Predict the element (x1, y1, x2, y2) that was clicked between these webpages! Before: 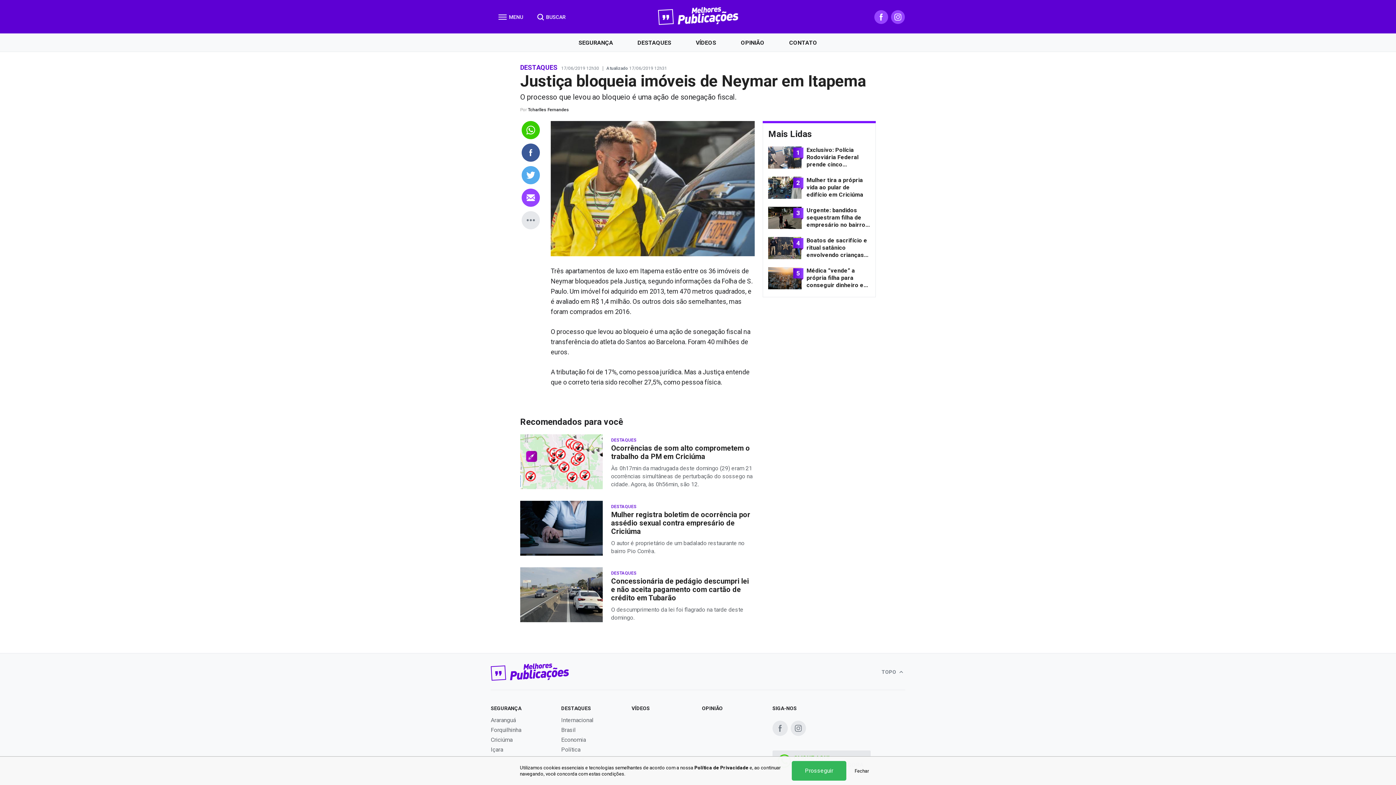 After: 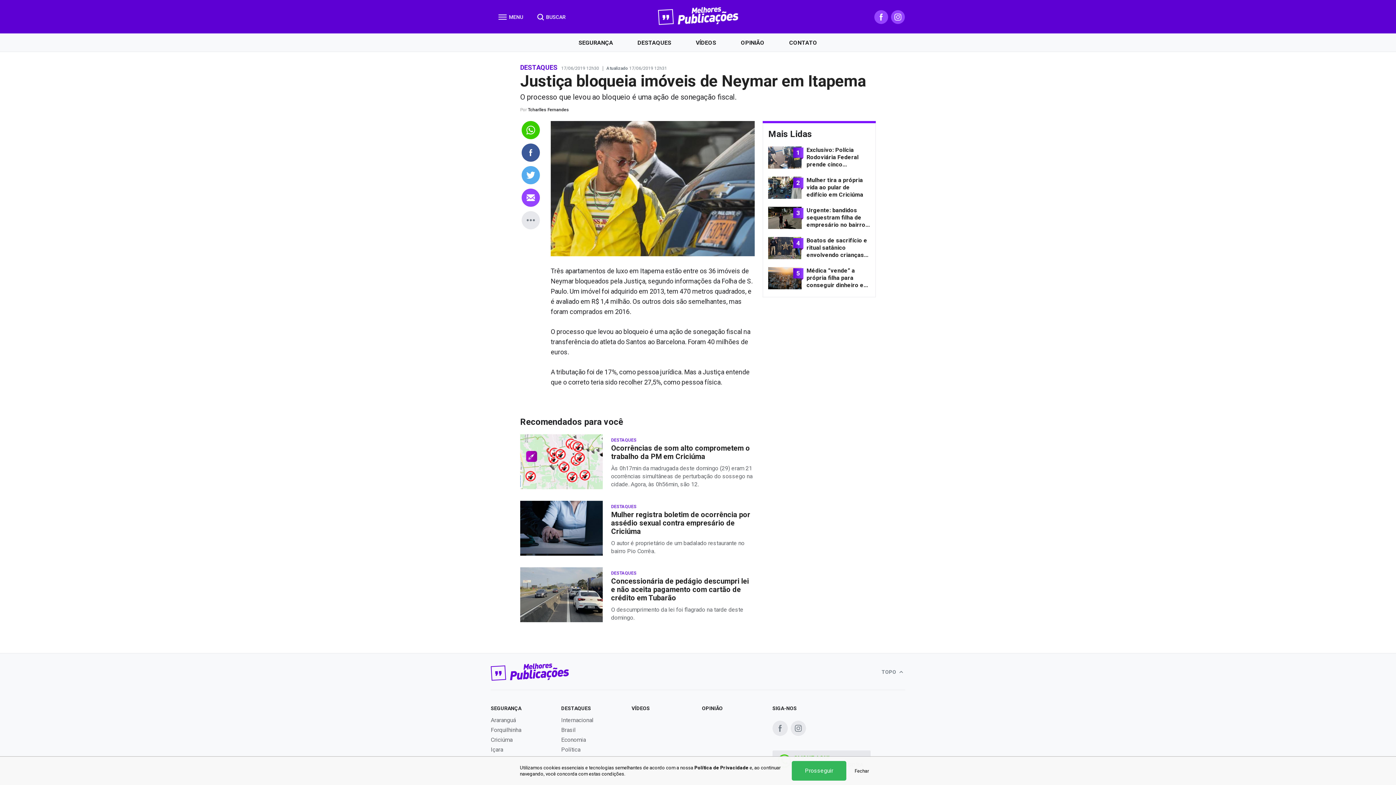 Action: bbox: (879, 668, 905, 676) label: TOPO 